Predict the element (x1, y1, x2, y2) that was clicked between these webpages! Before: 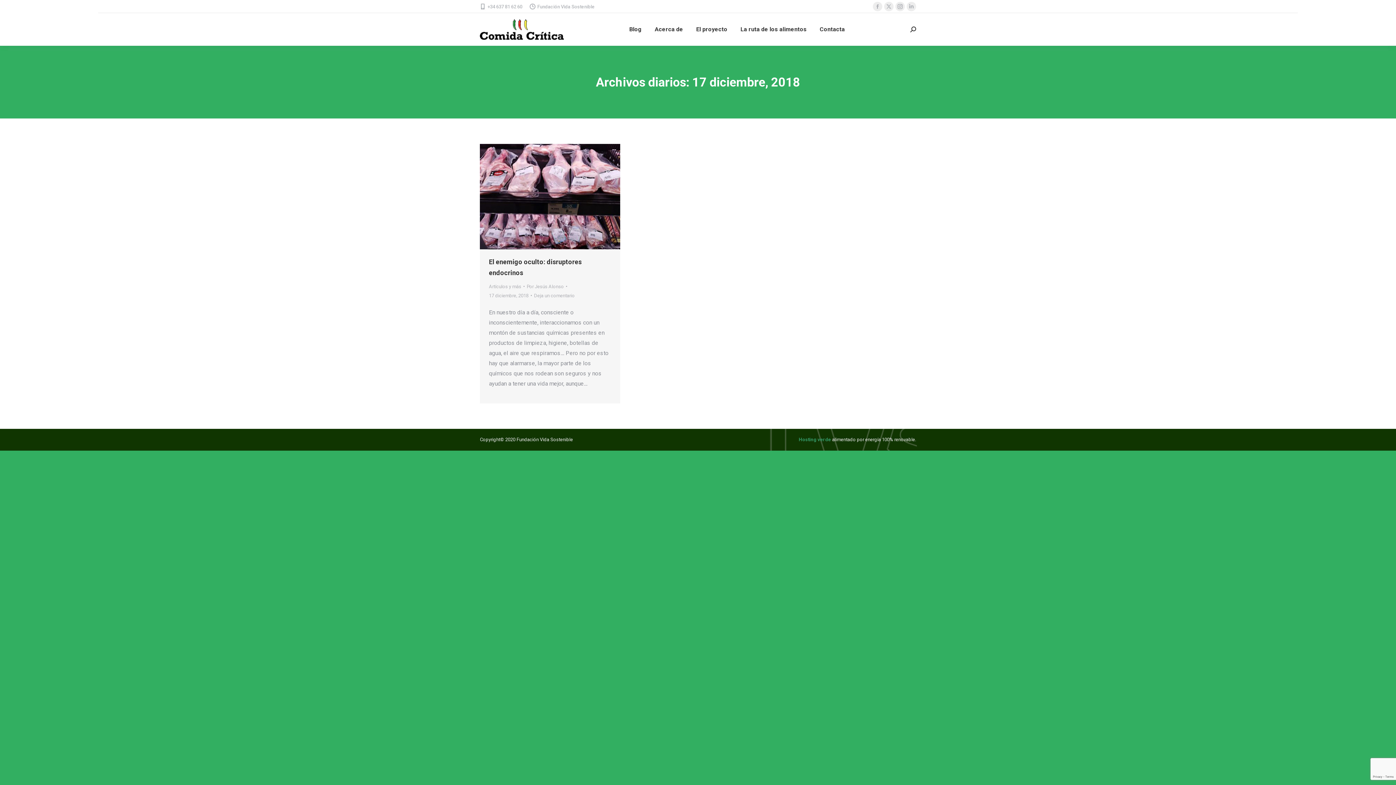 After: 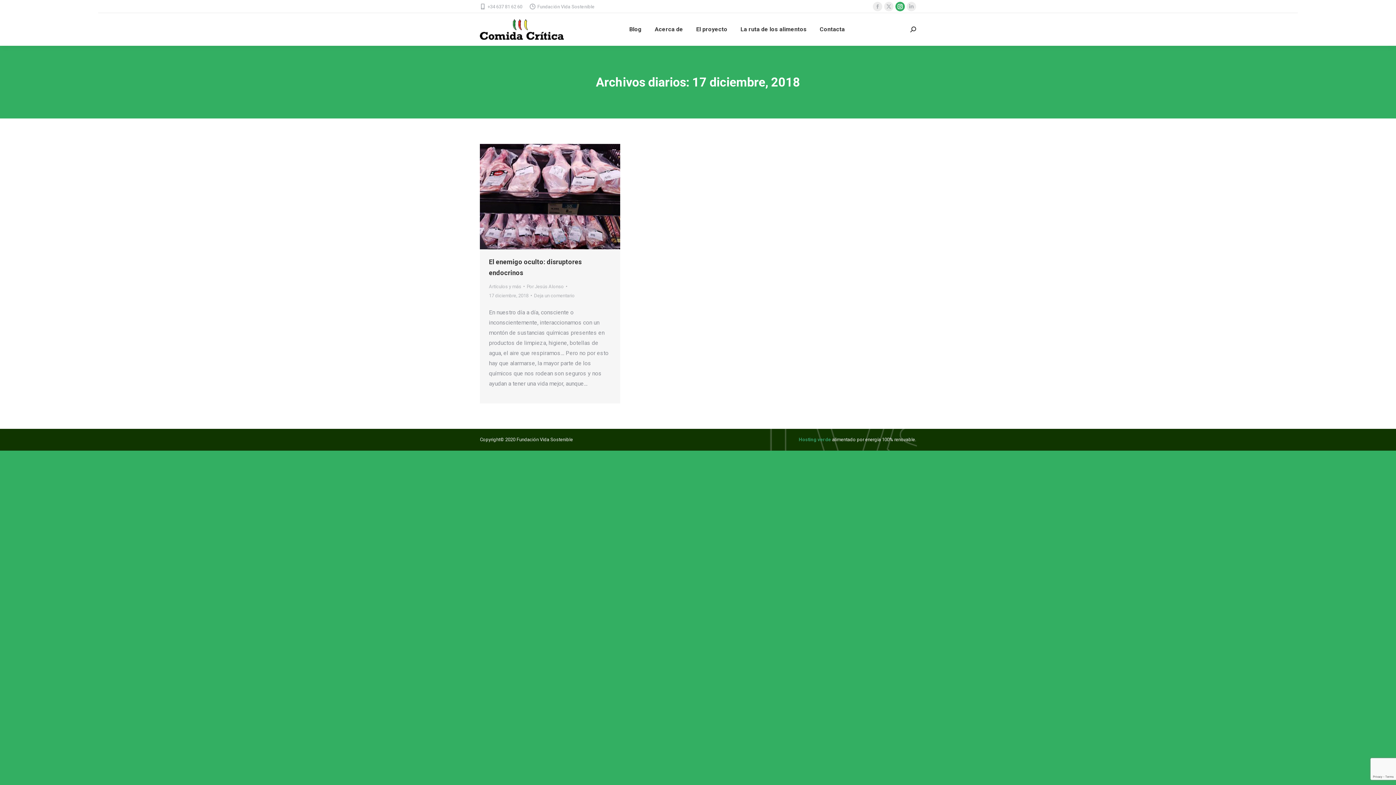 Action: label: Instagram page opens in new window bbox: (895, 1, 905, 11)